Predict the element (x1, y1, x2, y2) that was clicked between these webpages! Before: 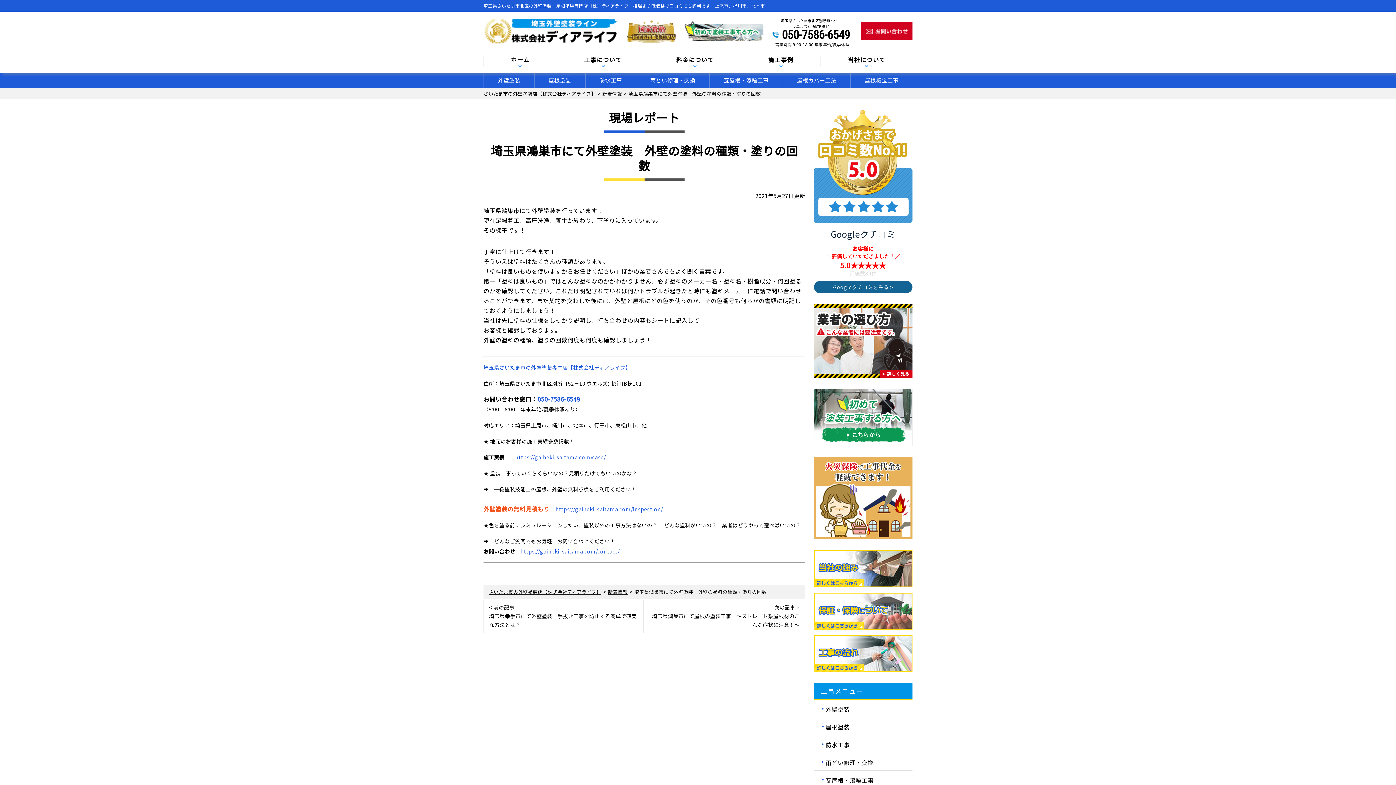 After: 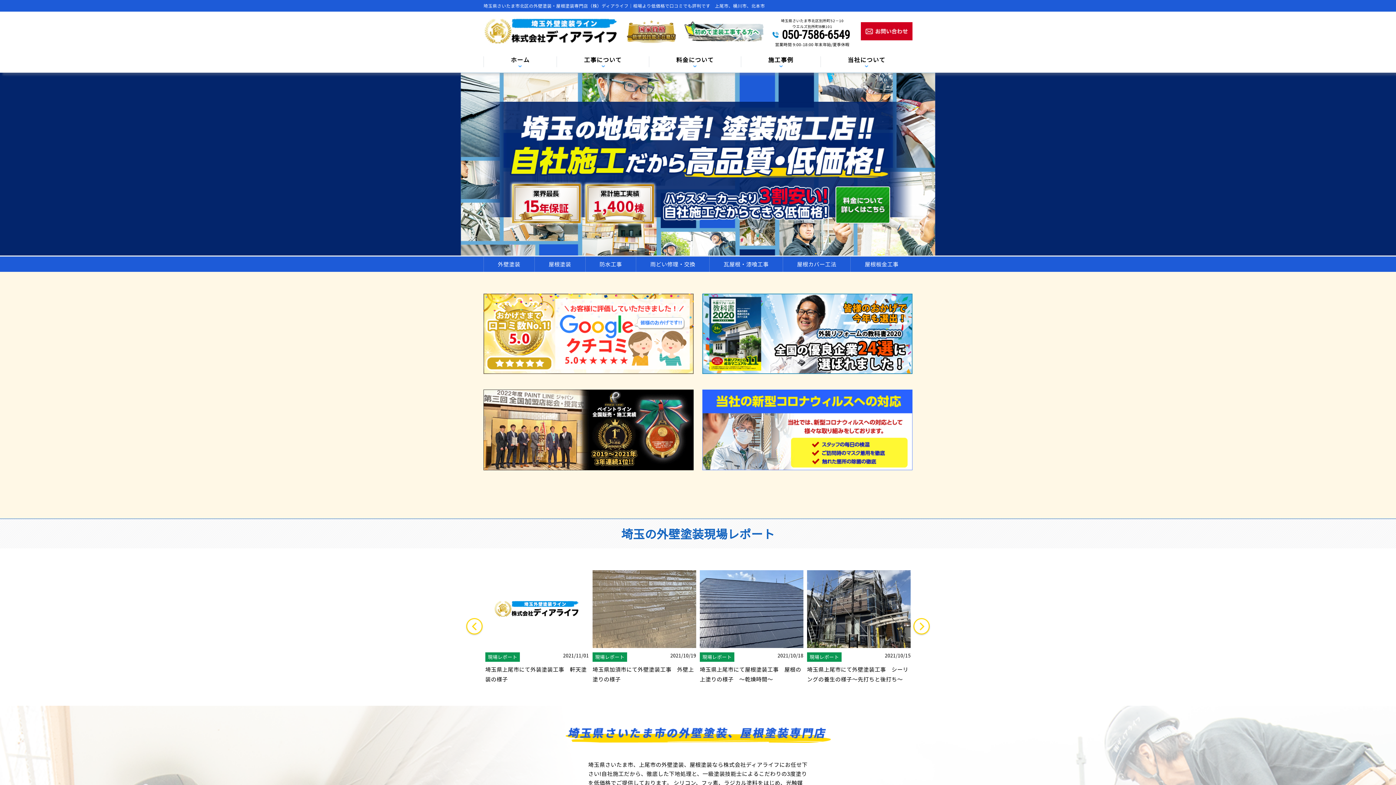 Action: label: 埼玉県さいたま市の外壁塗装専門店【株式会社ディアライフ】 bbox: (483, 362, 630, 371)